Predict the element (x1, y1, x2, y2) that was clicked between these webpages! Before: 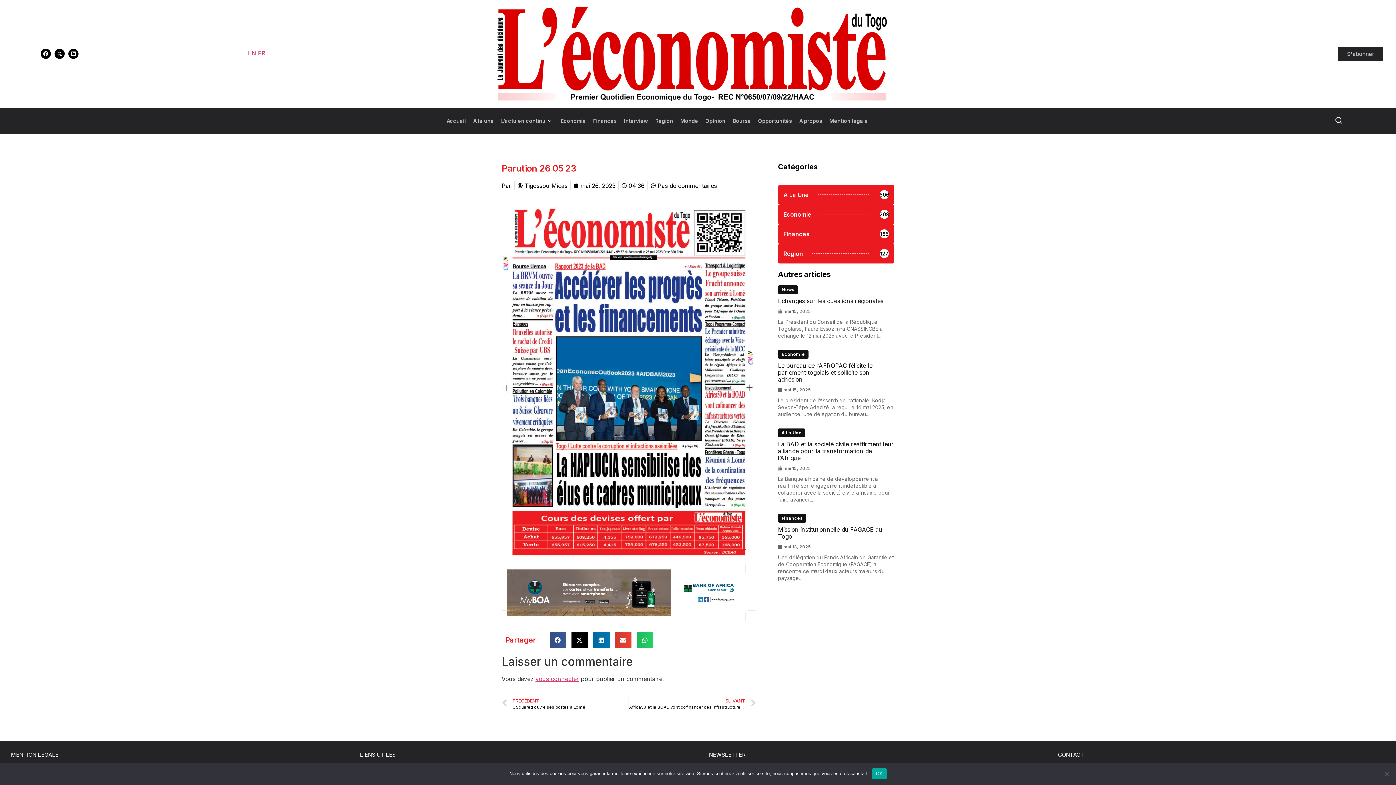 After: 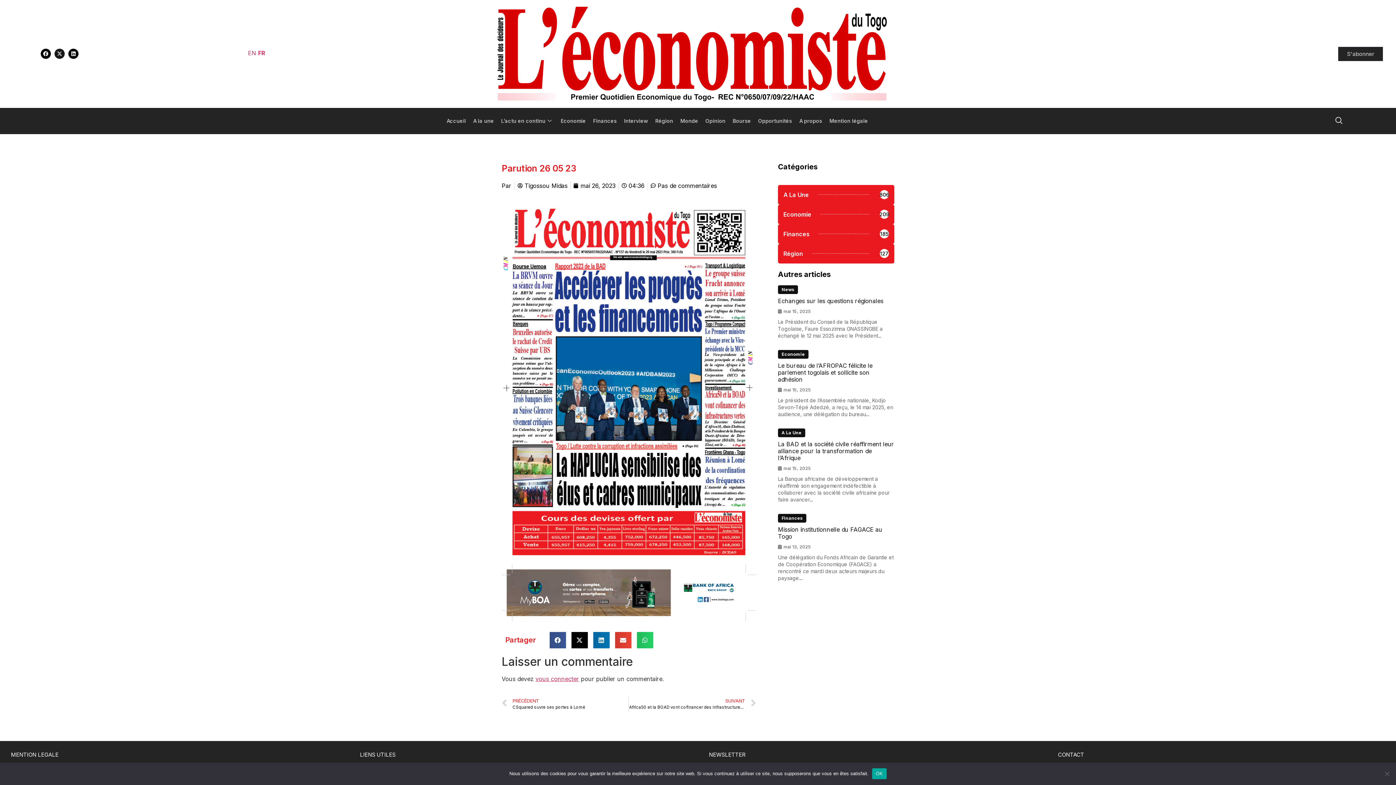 Action: bbox: (54, 48, 64, 59) label: X-twitter